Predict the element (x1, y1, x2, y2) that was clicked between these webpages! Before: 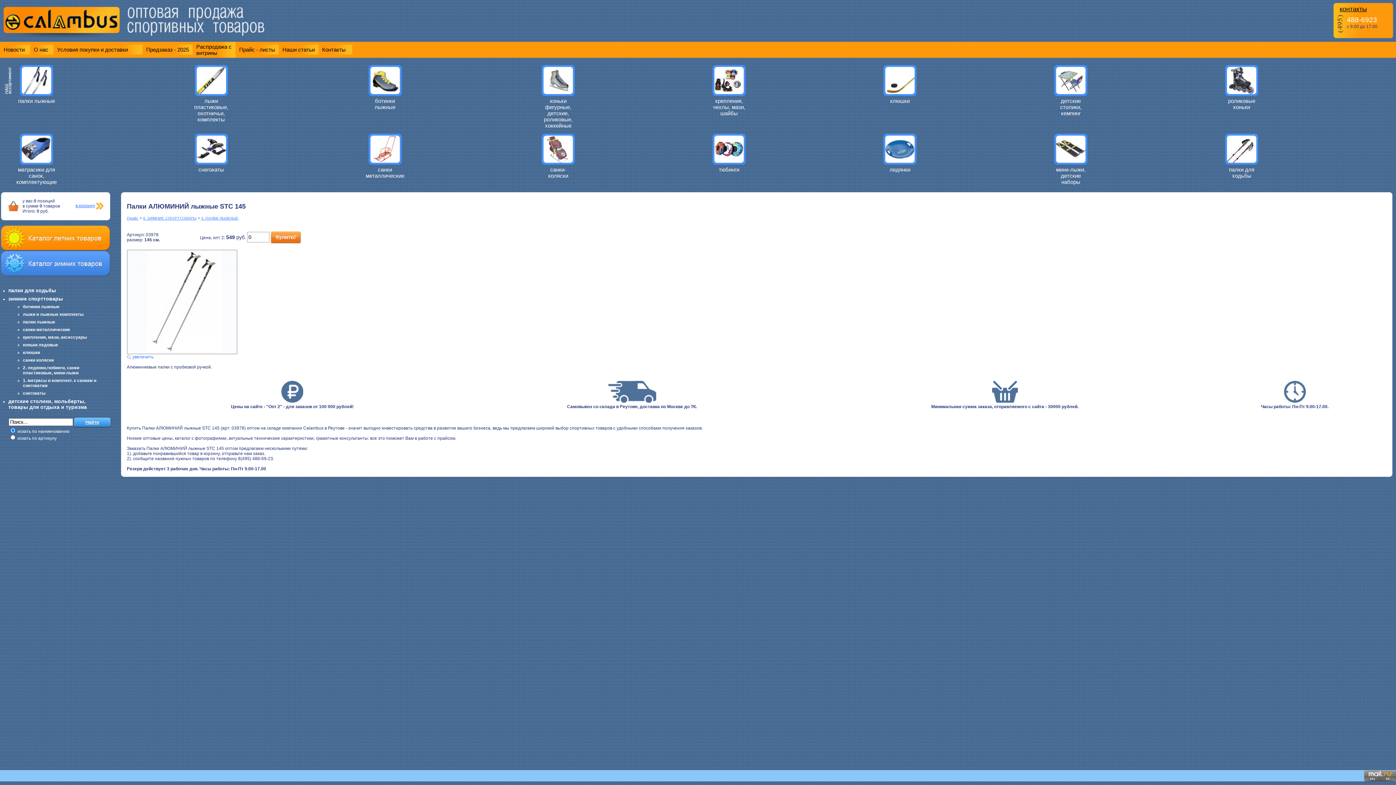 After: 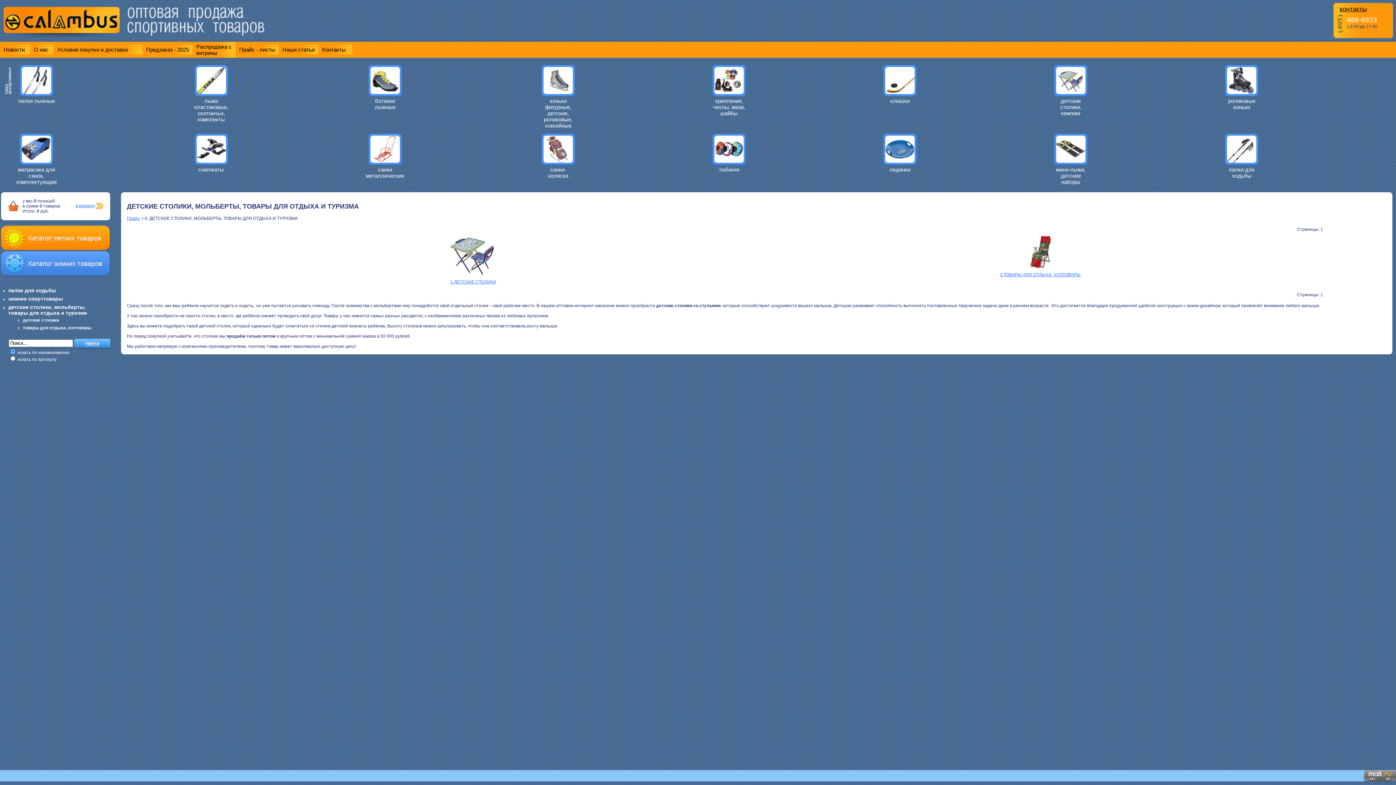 Action: bbox: (1054, 90, 1087, 97)